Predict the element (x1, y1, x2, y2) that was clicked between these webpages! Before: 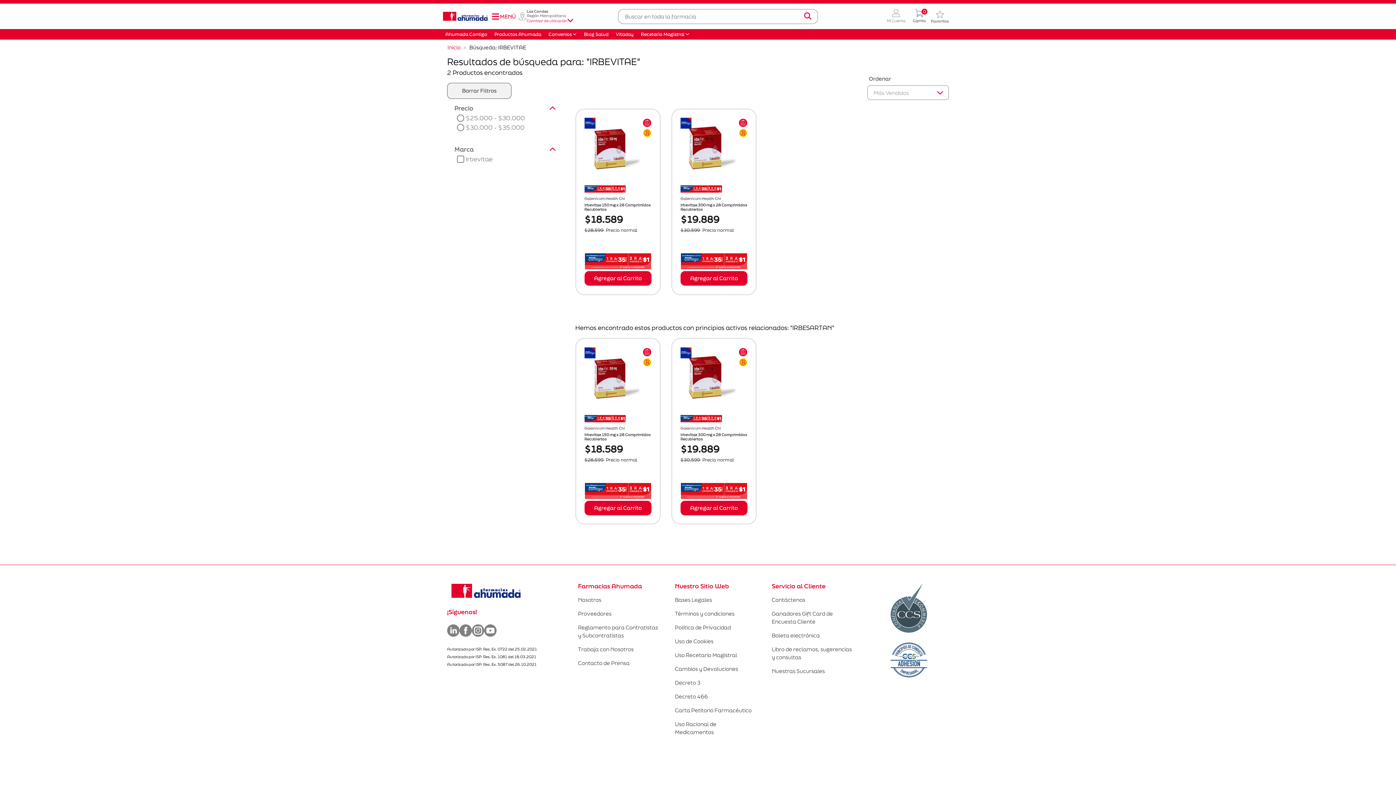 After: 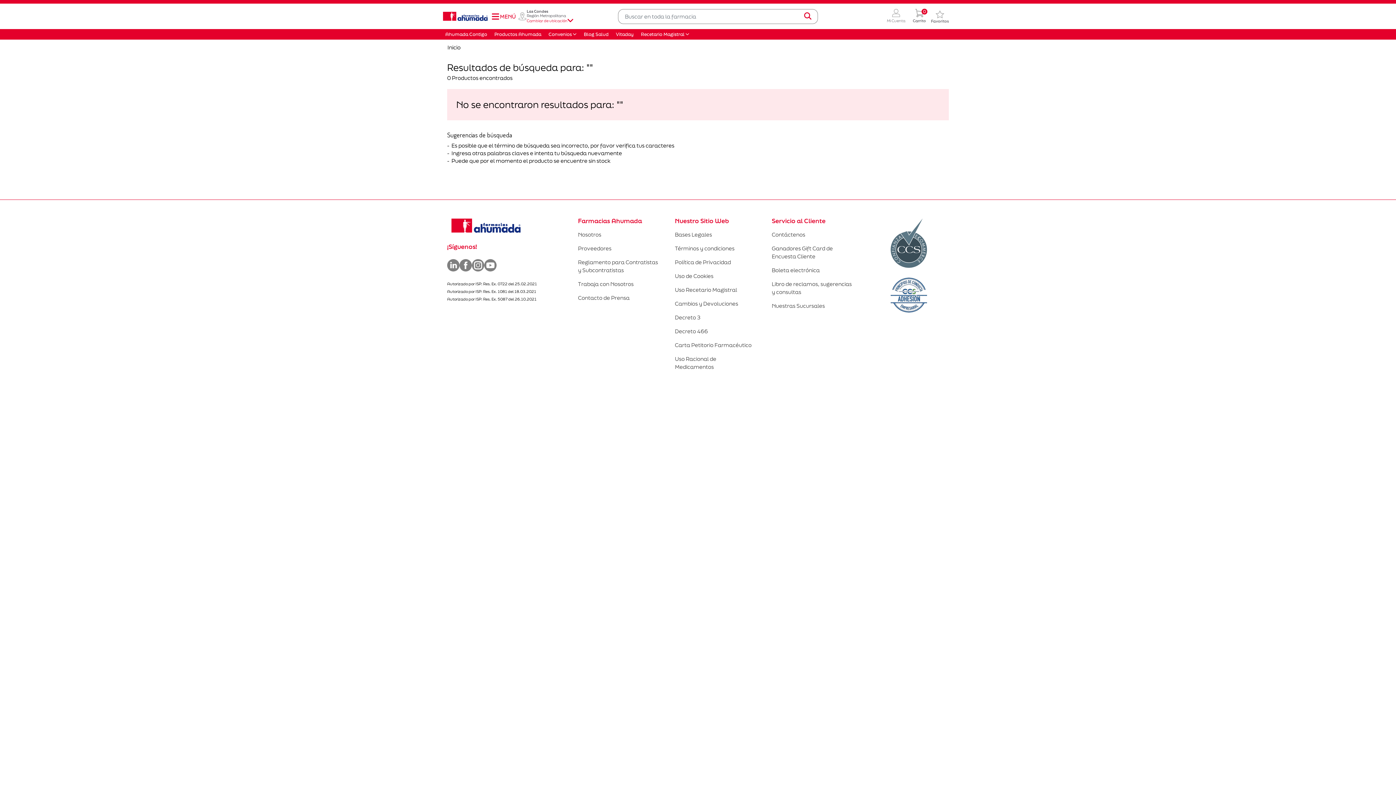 Action: bbox: (803, 11, 812, 21) label: Submit search keywords